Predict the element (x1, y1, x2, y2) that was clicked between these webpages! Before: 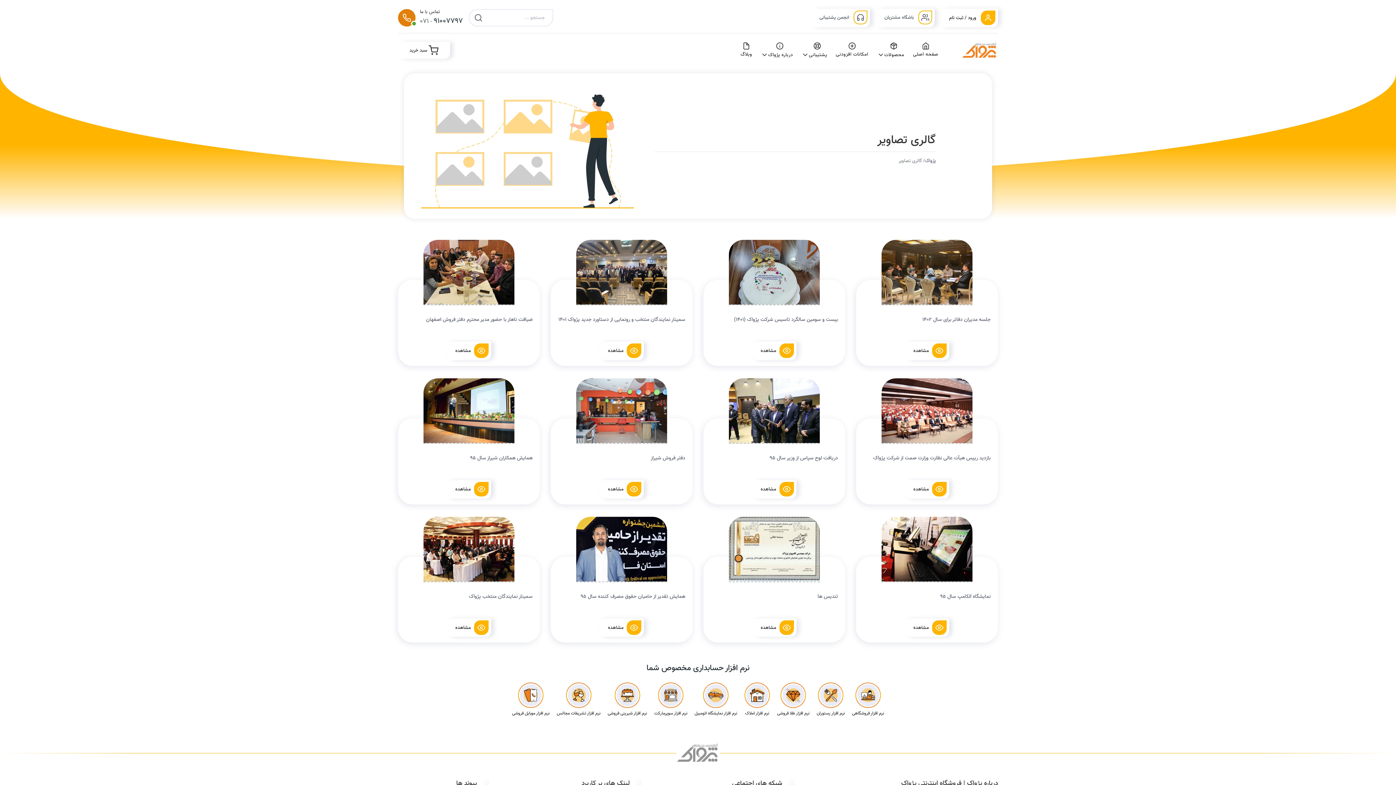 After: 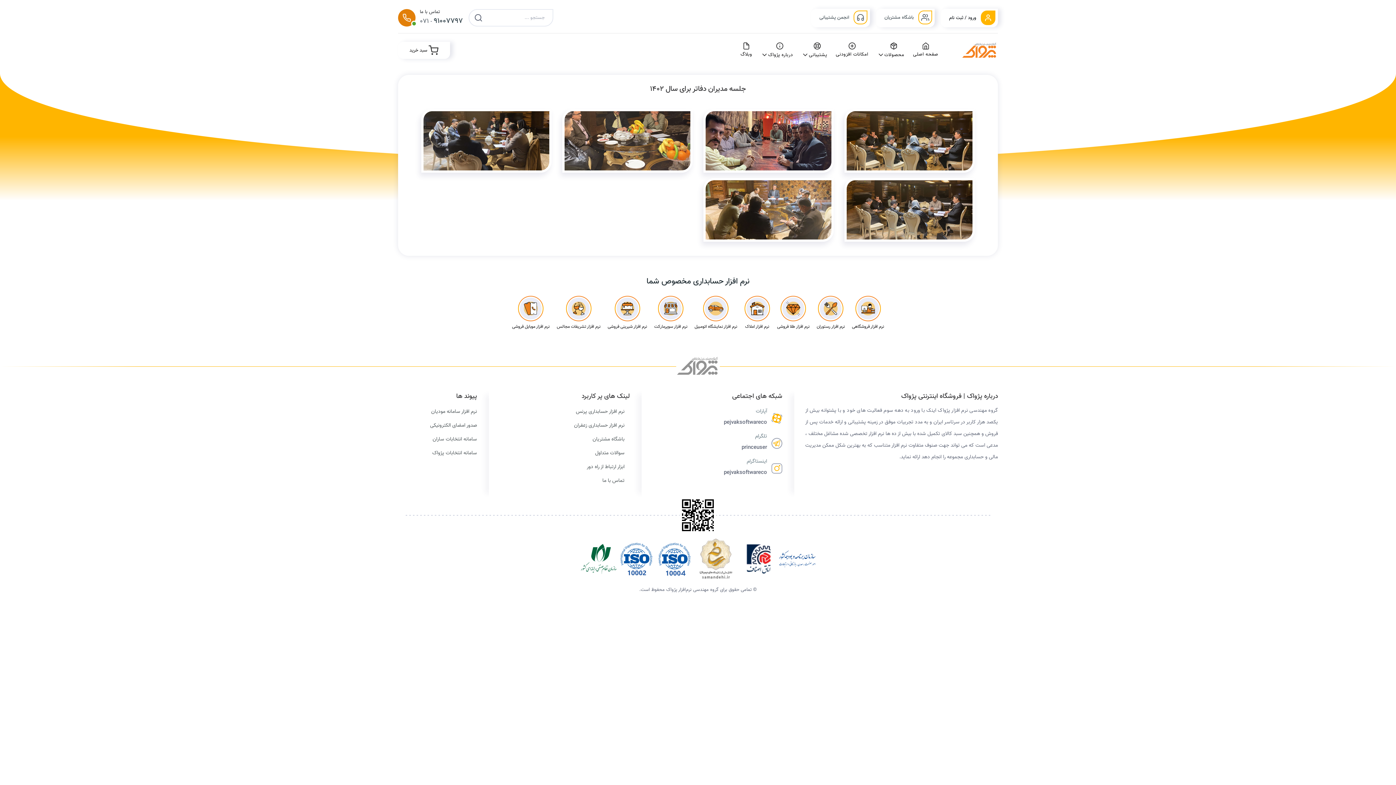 Action: bbox: (922, 316, 990, 324) label: جلسه مدیران دفاتر برای سال 1402